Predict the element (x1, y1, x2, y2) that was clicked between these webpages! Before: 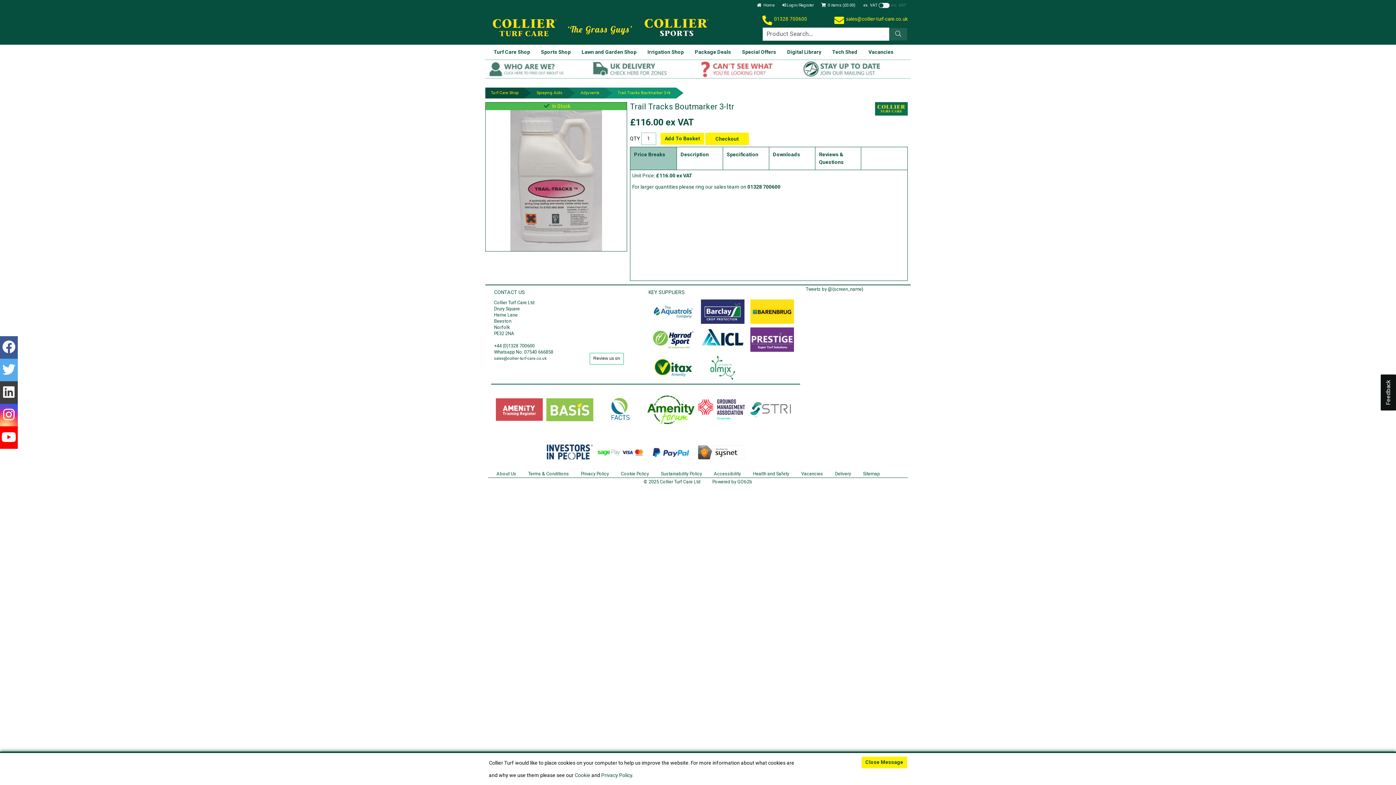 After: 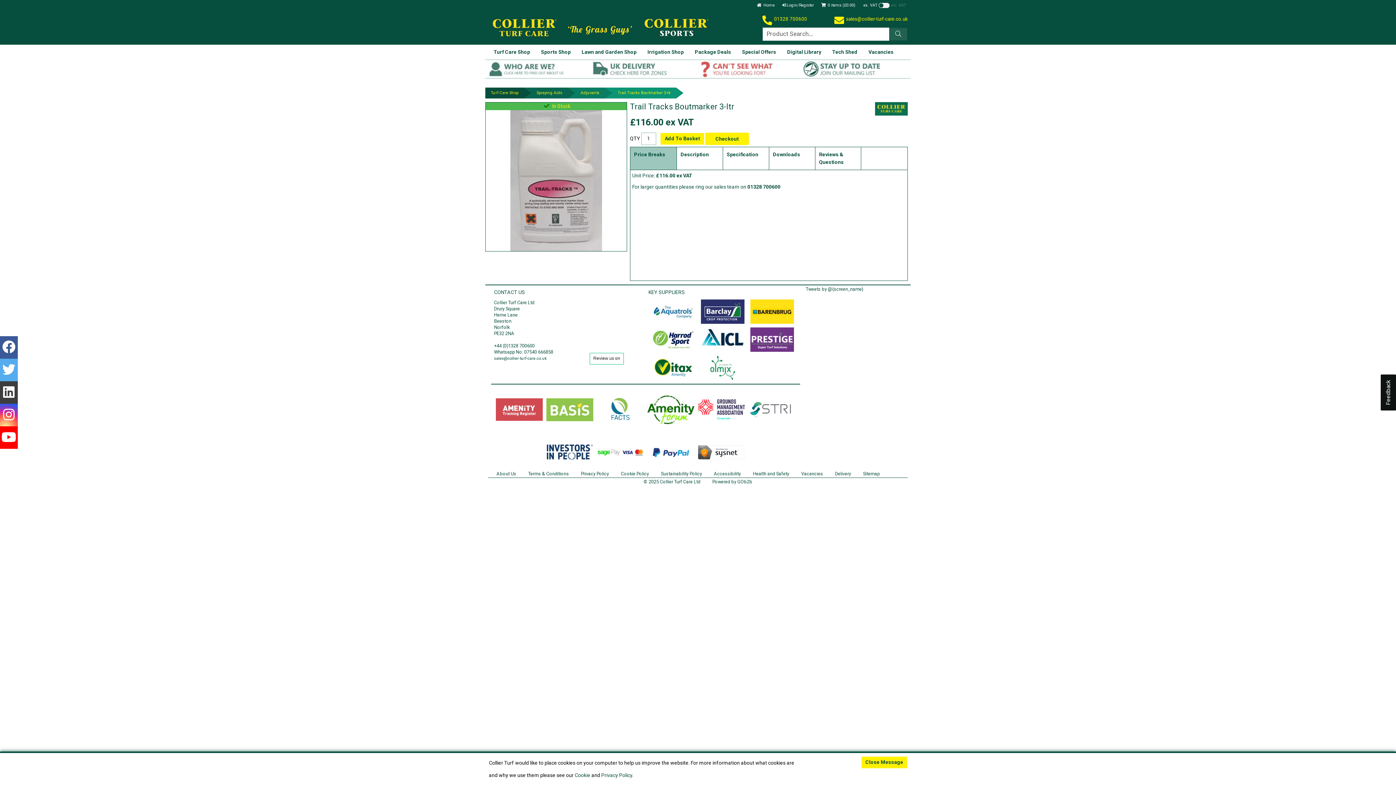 Action: label: 01328 700600 bbox: (762, 19, 807, 25)